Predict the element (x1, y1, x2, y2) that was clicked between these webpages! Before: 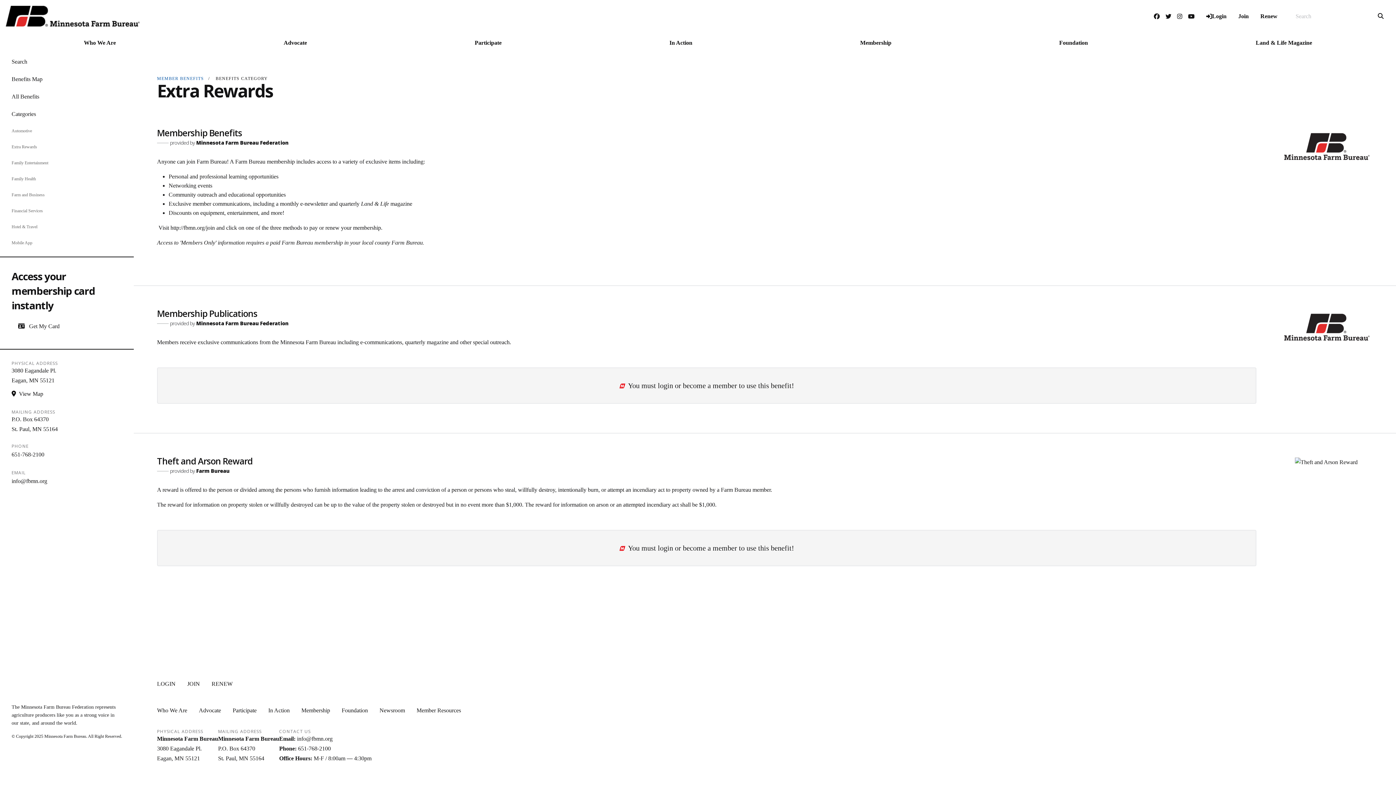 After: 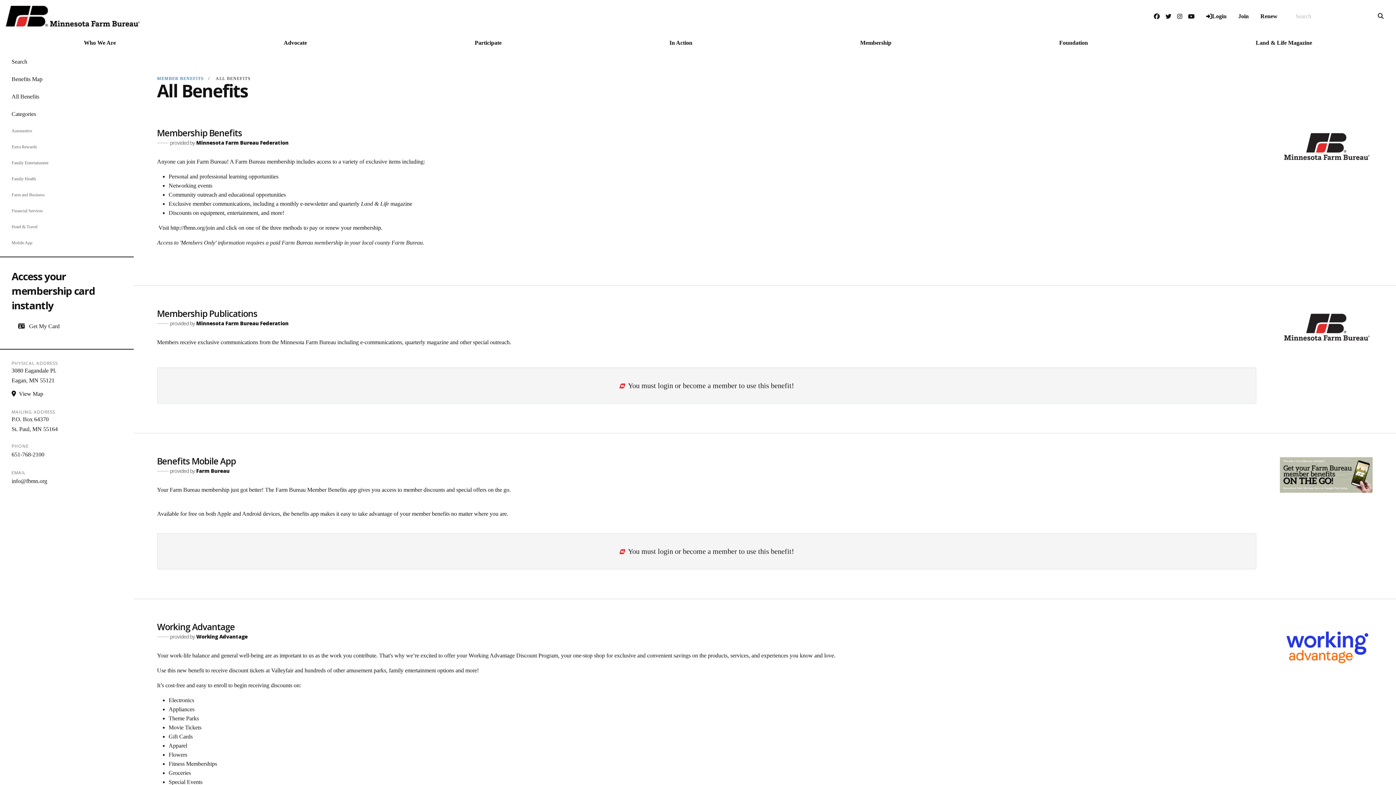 Action: label: All Benefits bbox: (0, 88, 133, 105)